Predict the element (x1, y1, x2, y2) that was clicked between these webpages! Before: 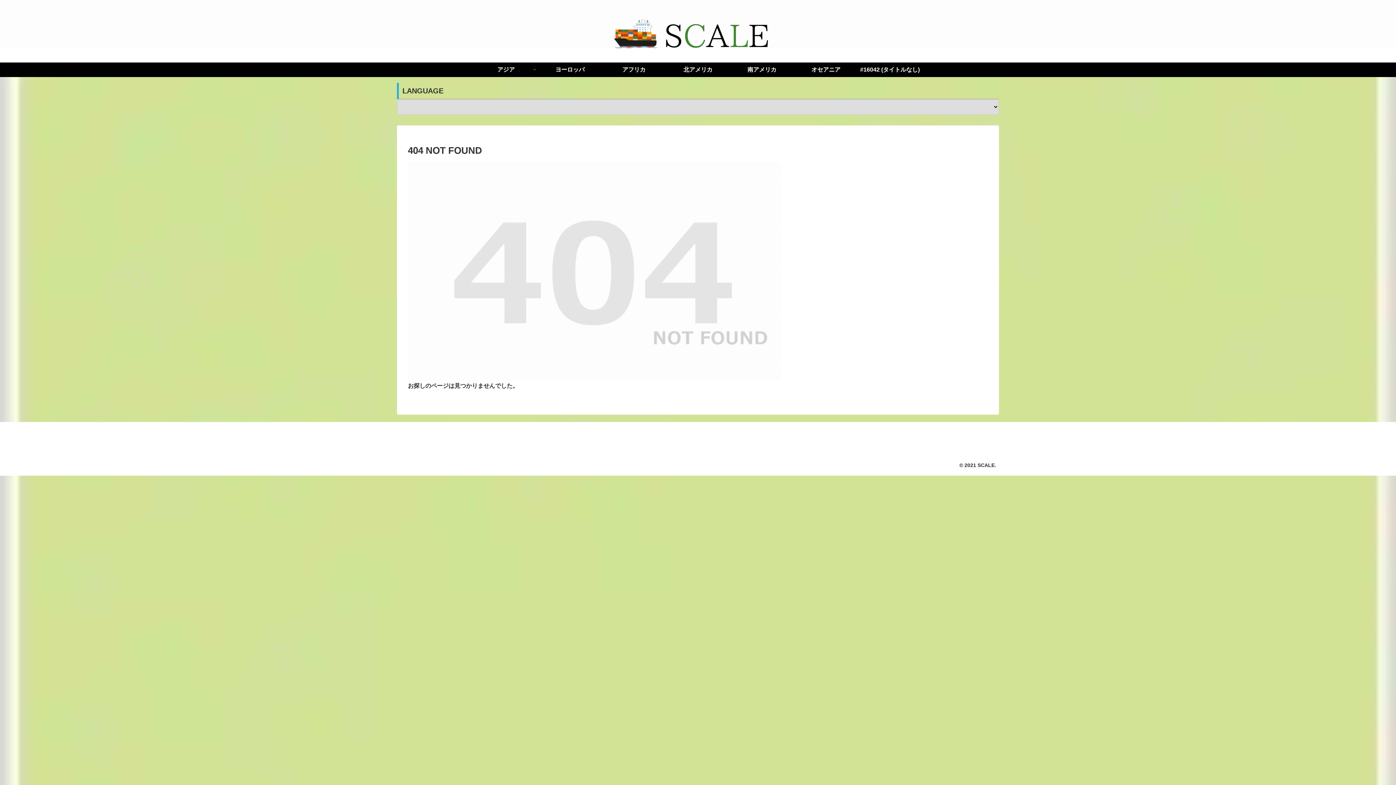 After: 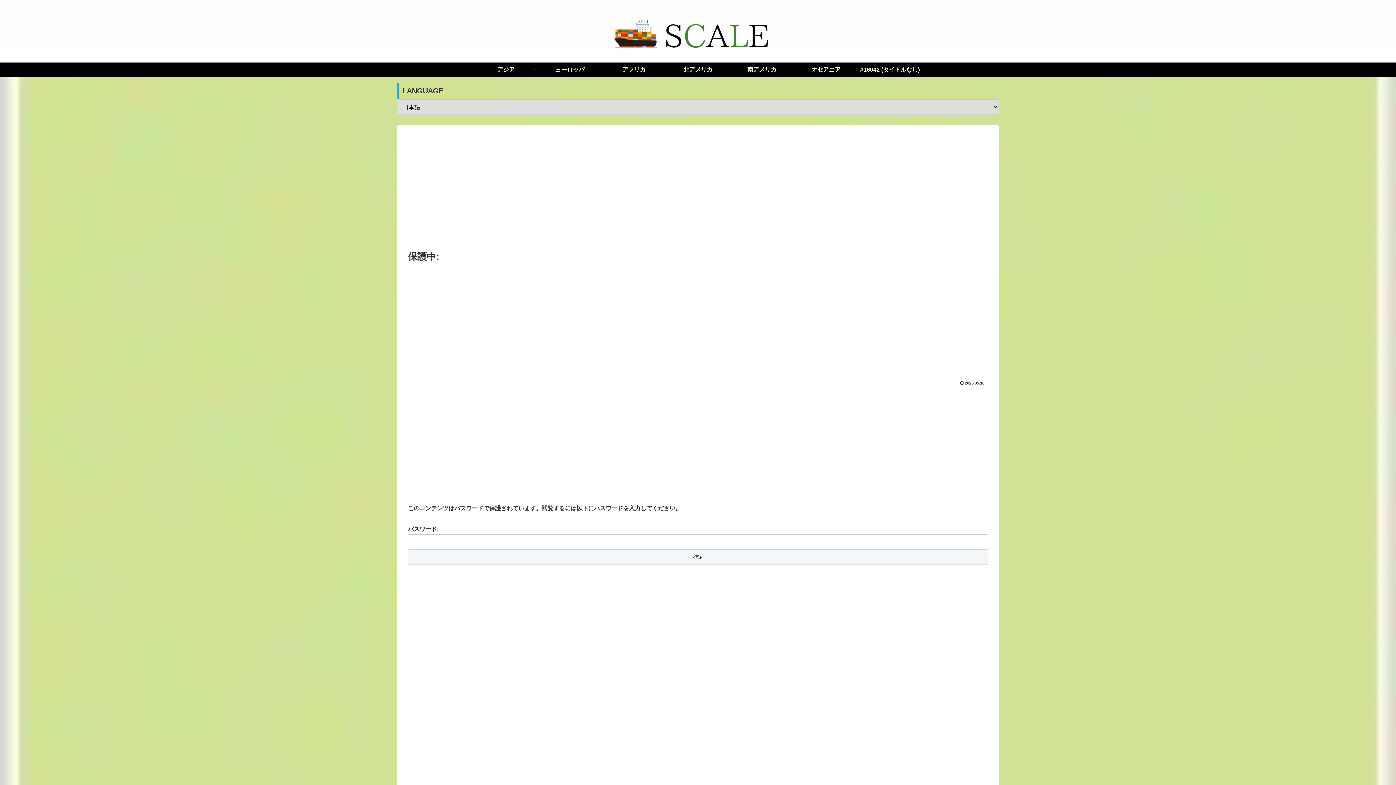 Action: bbox: (858, 62, 922, 77) label: #16042 (タイトルなし)